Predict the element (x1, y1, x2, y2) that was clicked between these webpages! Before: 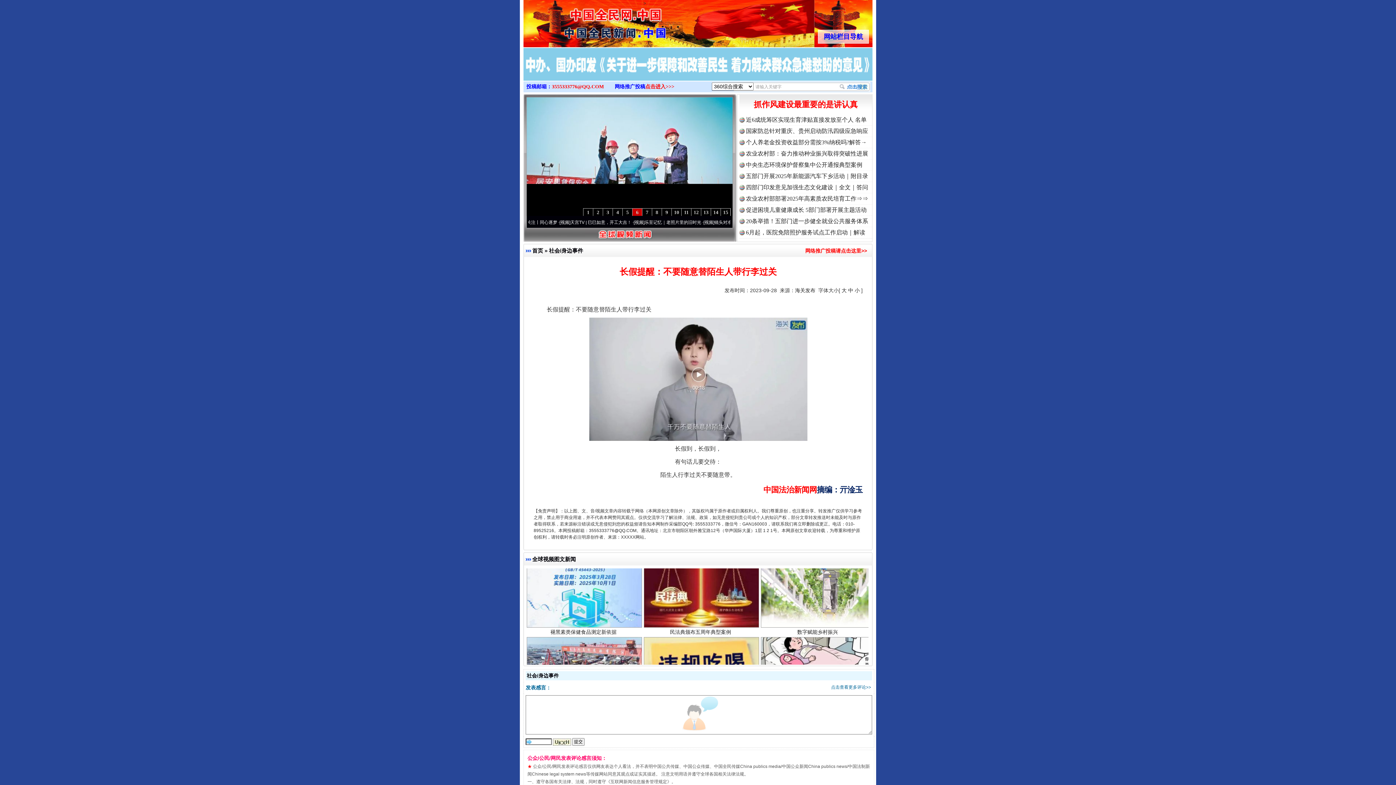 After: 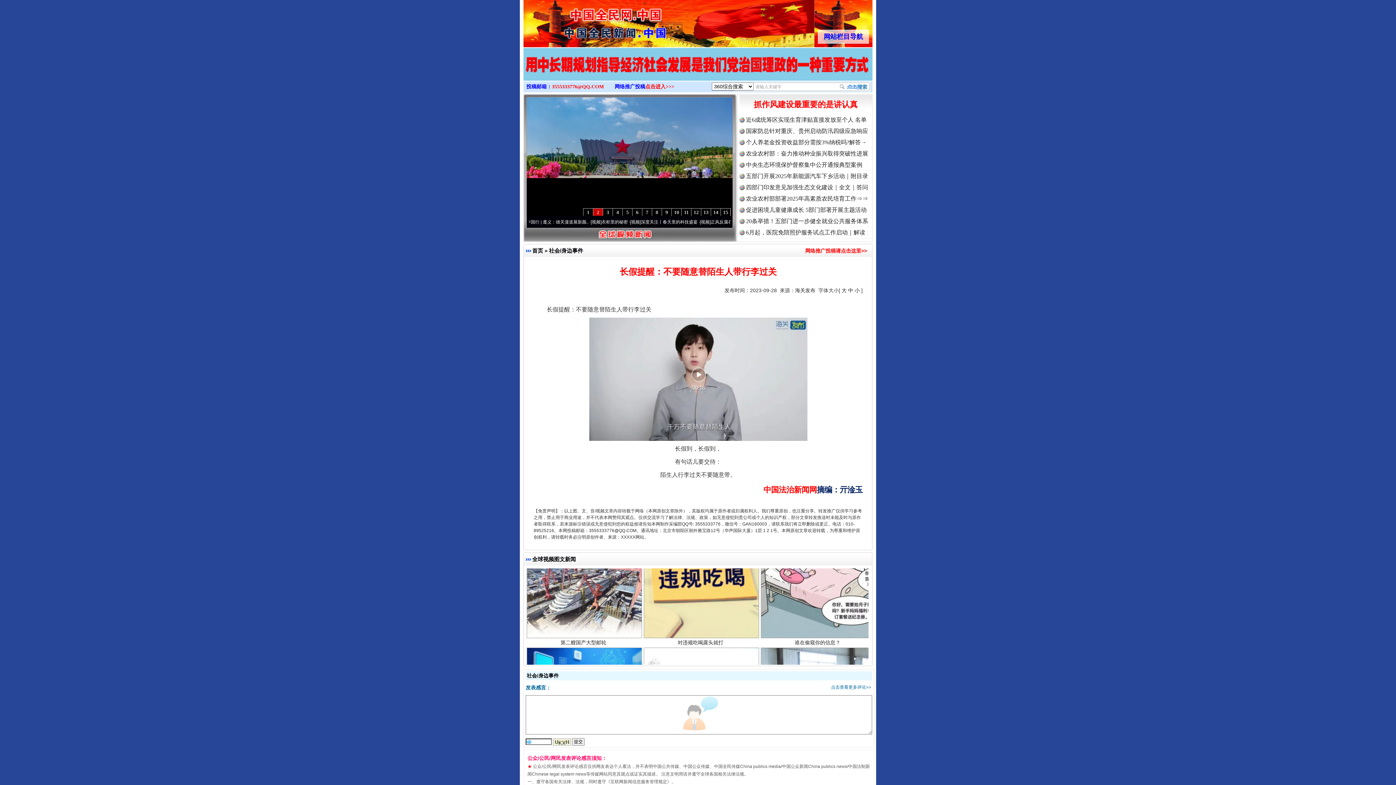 Action: bbox: (567, 220, 593, 225) label: 衣柜里的秘密